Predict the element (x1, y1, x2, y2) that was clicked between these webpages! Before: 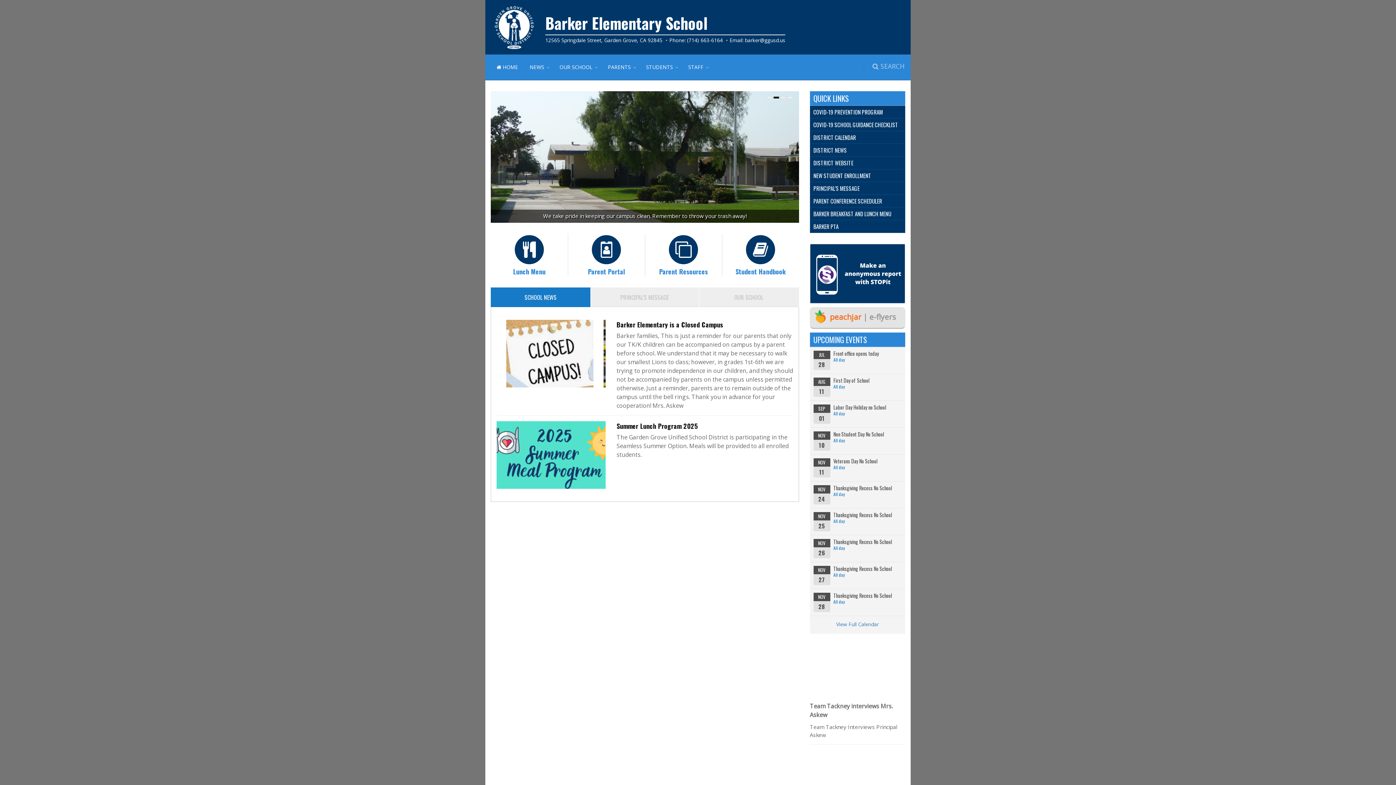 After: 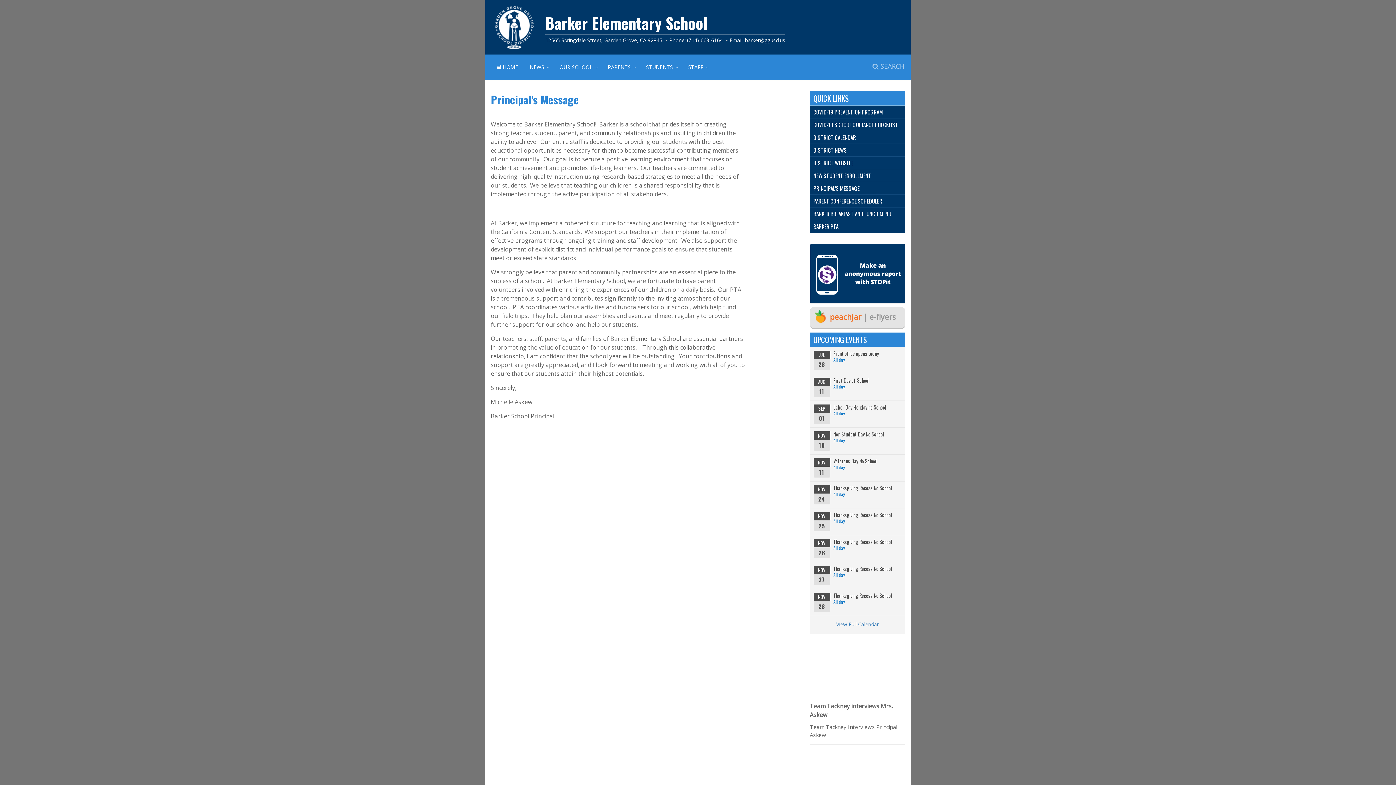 Action: label: PRINCIPAL'S MESSAGE bbox: (810, 182, 905, 194)